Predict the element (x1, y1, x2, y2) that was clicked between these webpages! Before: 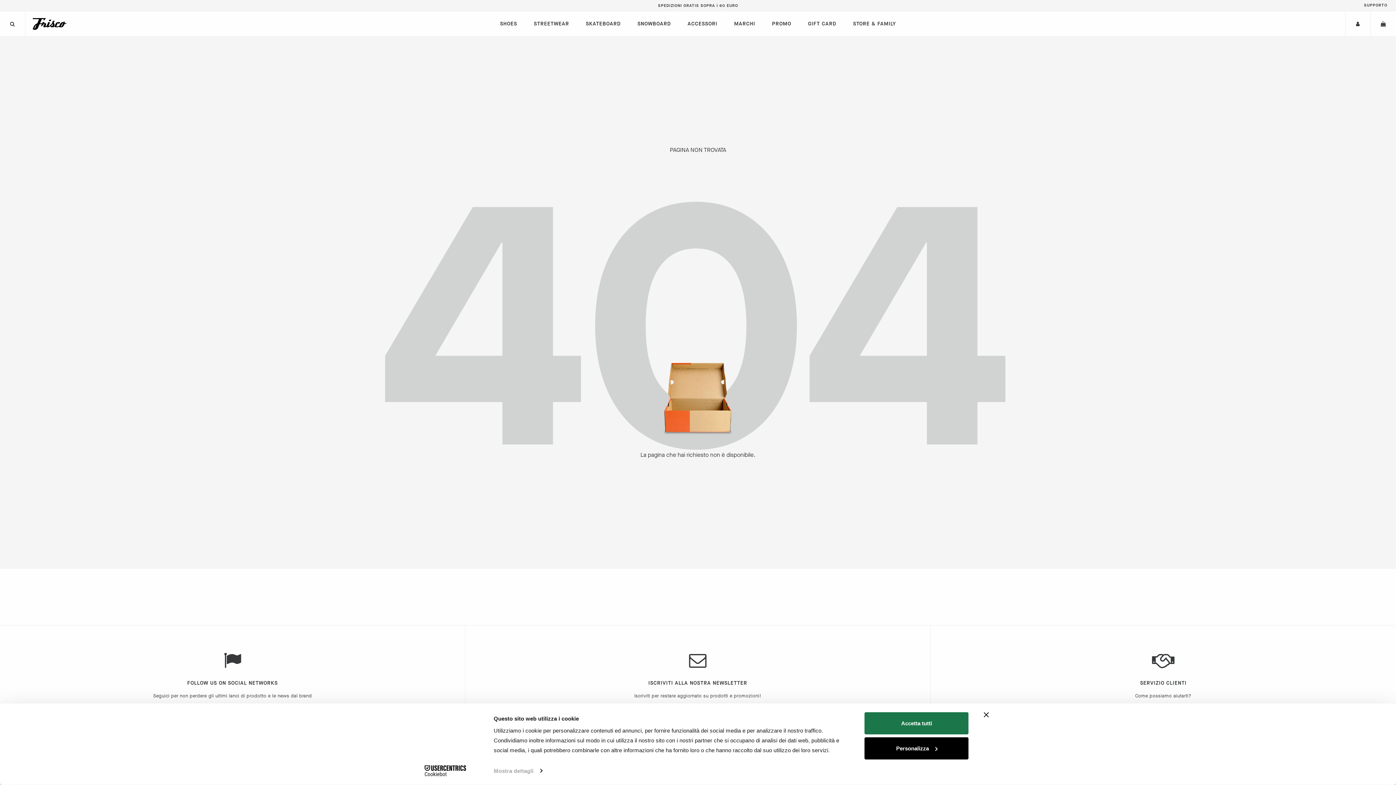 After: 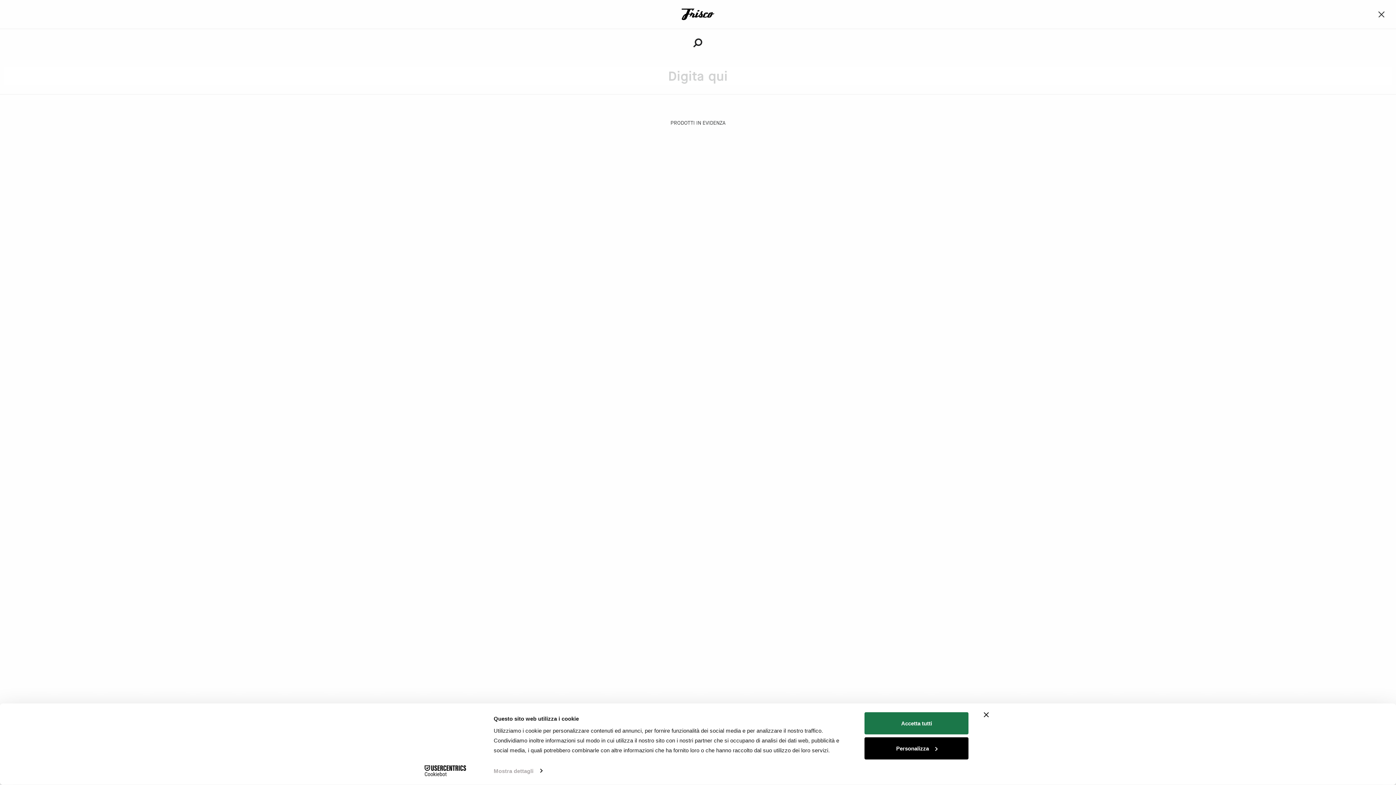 Action: bbox: (0, 11, 25, 36)